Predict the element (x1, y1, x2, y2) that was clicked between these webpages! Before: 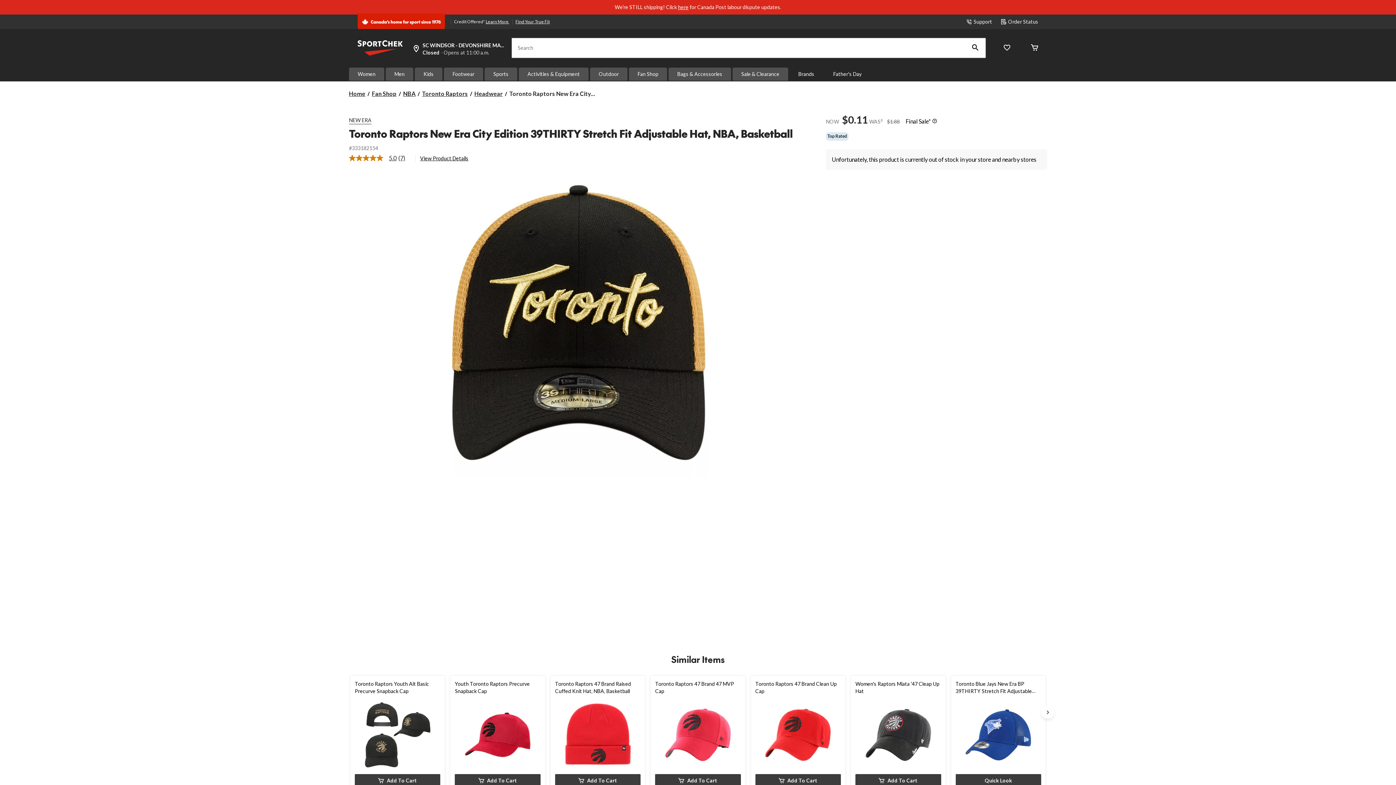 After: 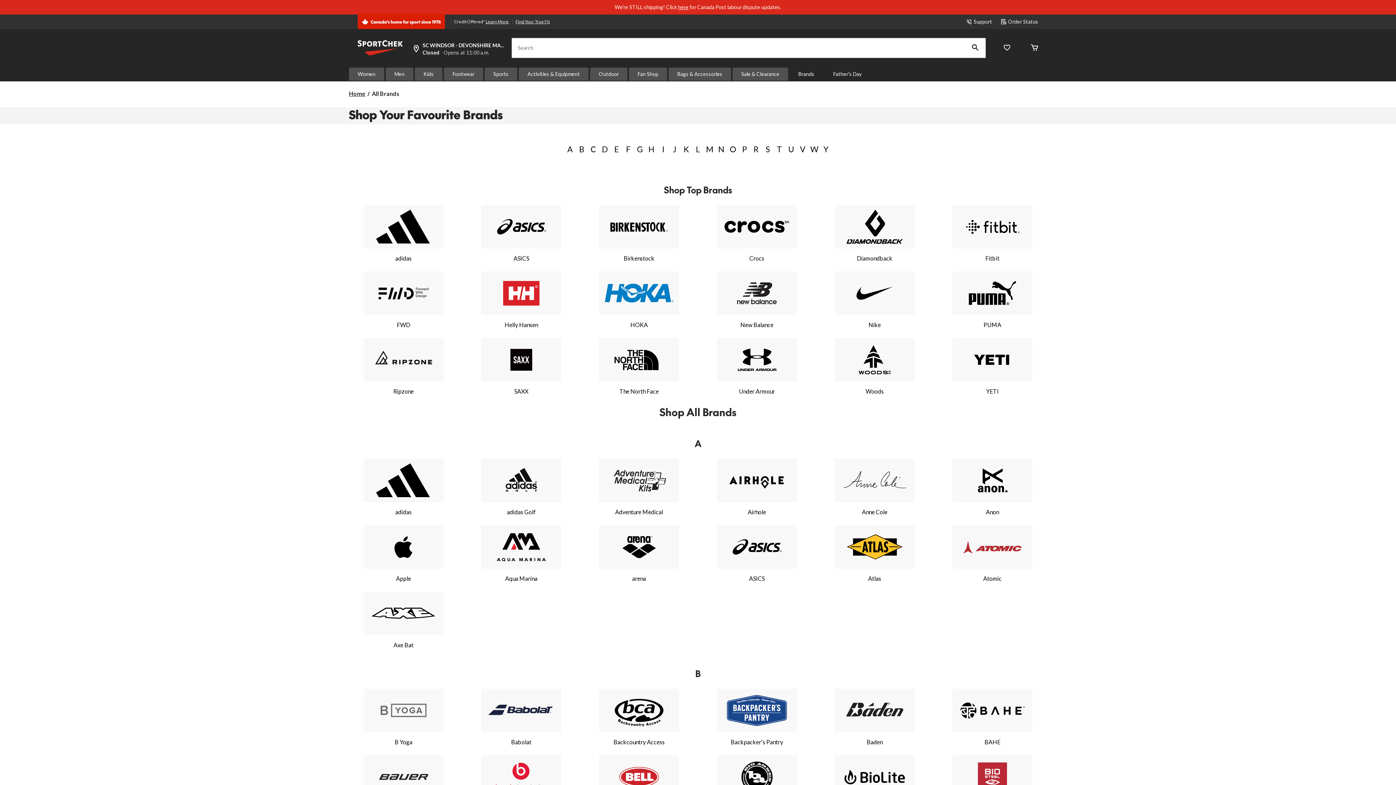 Action: label: Brands bbox: (789, 67, 823, 80)